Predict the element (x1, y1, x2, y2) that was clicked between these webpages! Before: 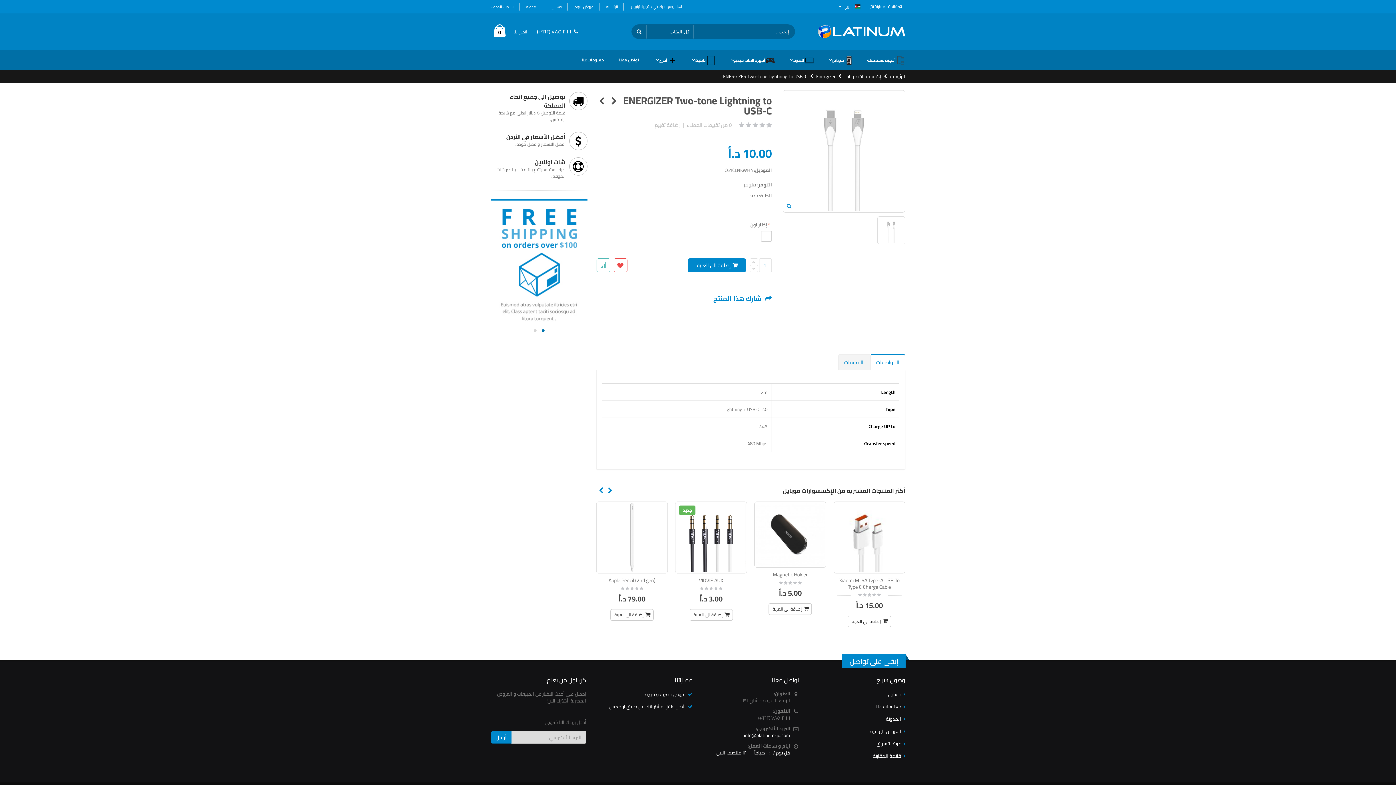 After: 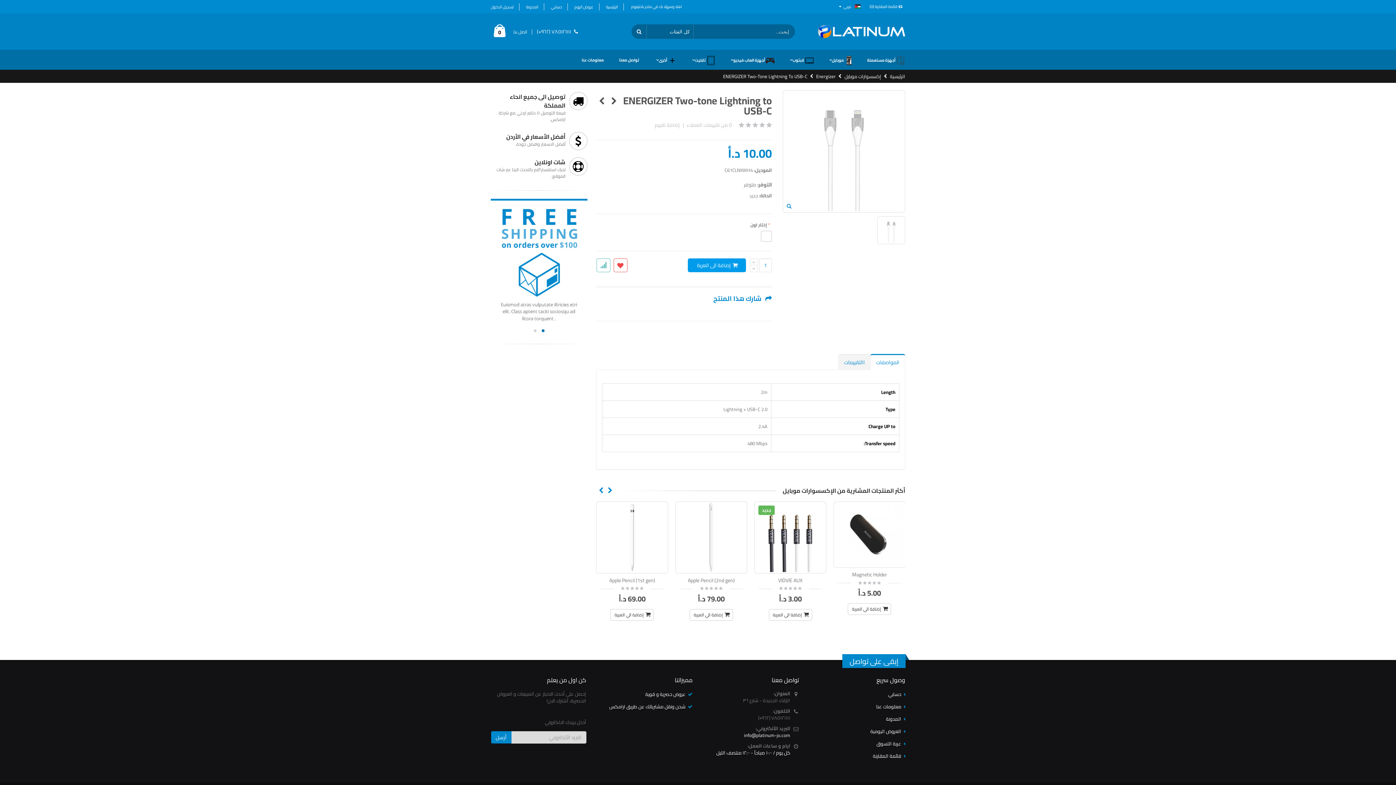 Action: label:  إضافة الى العربة bbox: (688, 258, 746, 272)